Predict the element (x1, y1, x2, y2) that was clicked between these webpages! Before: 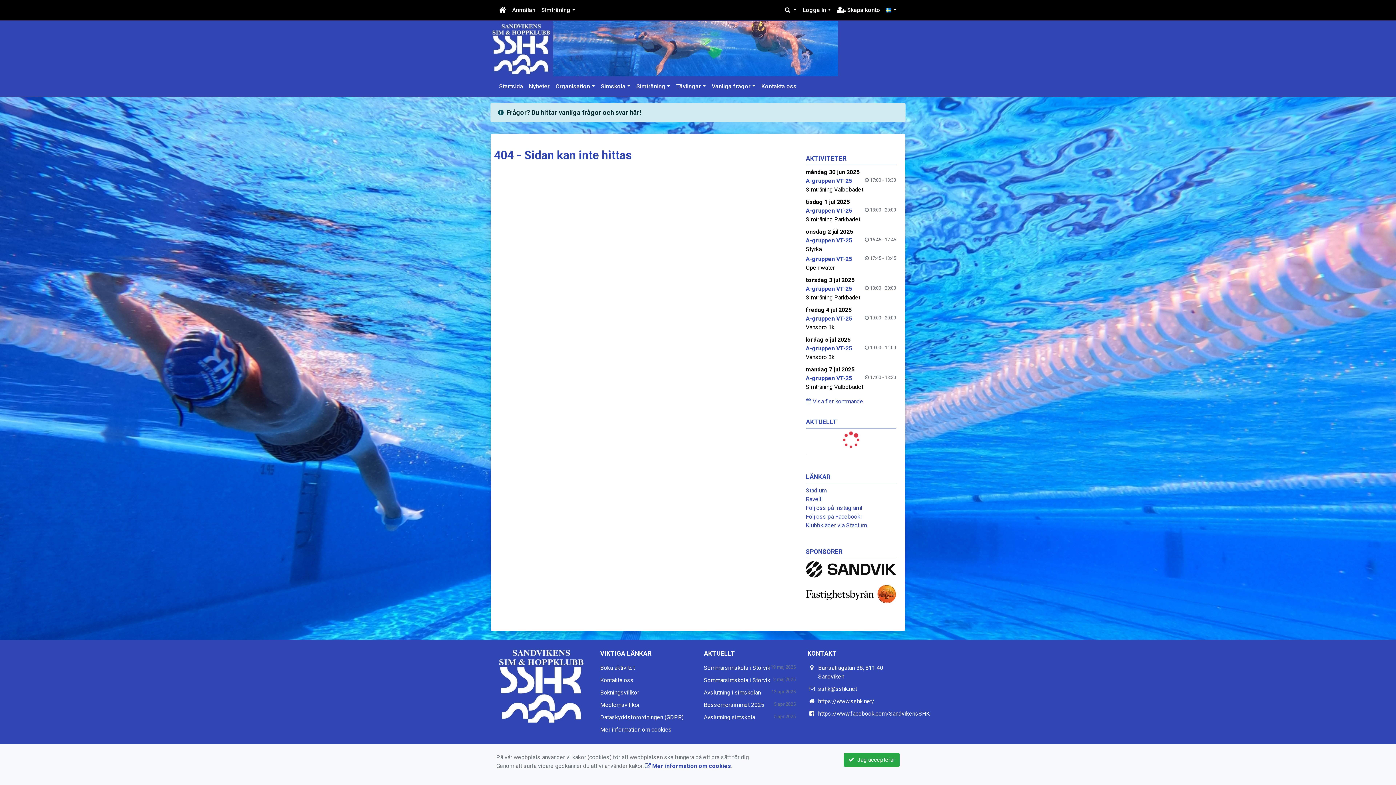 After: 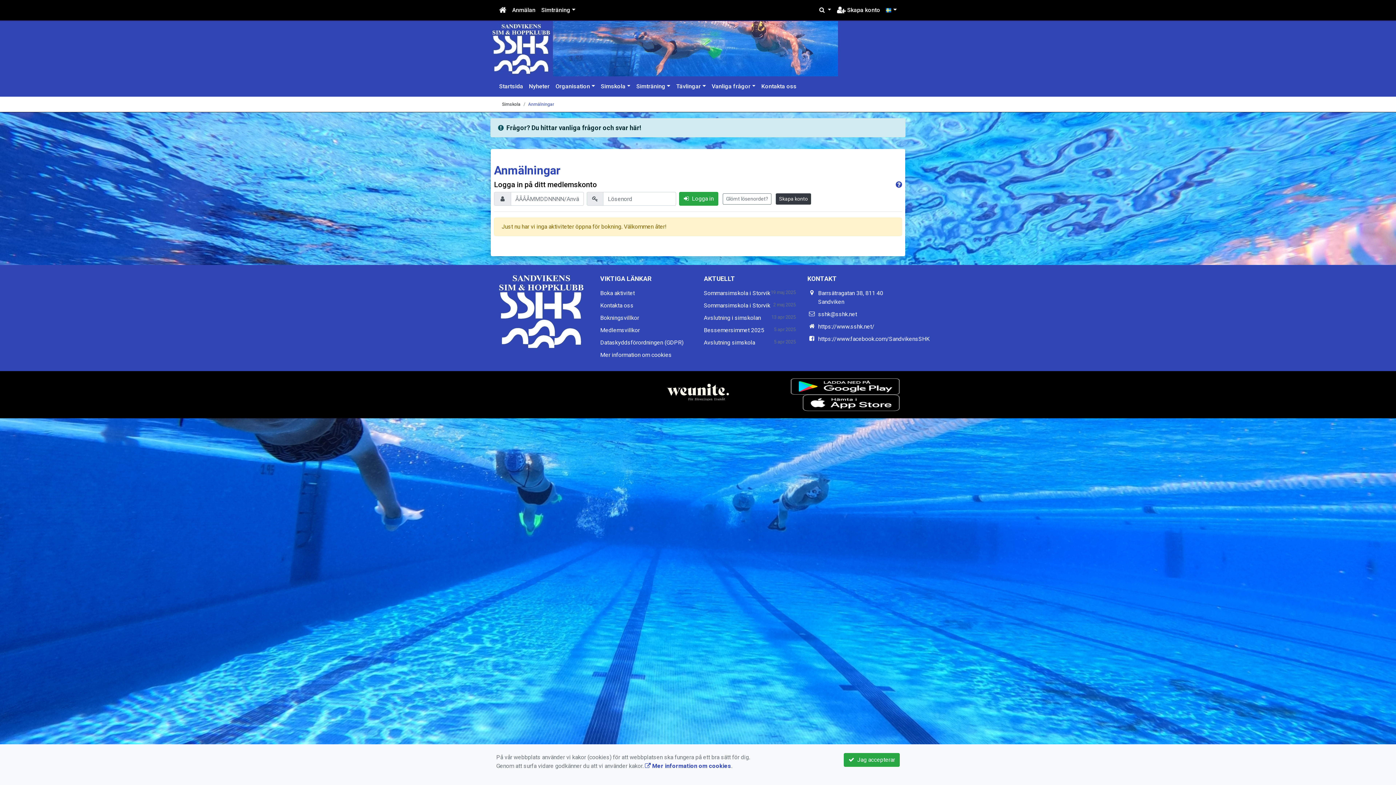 Action: bbox: (600, 664, 634, 671) label: Boka aktivitet